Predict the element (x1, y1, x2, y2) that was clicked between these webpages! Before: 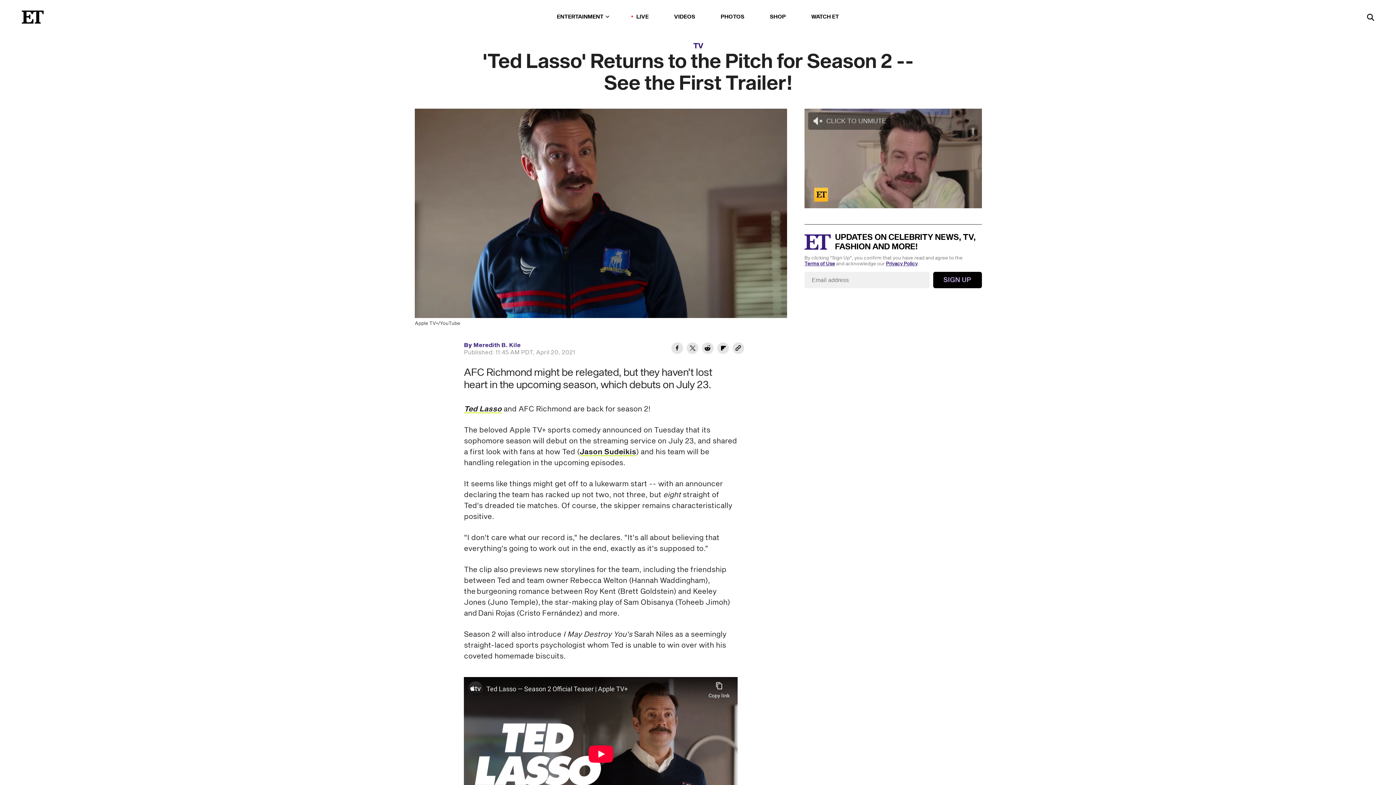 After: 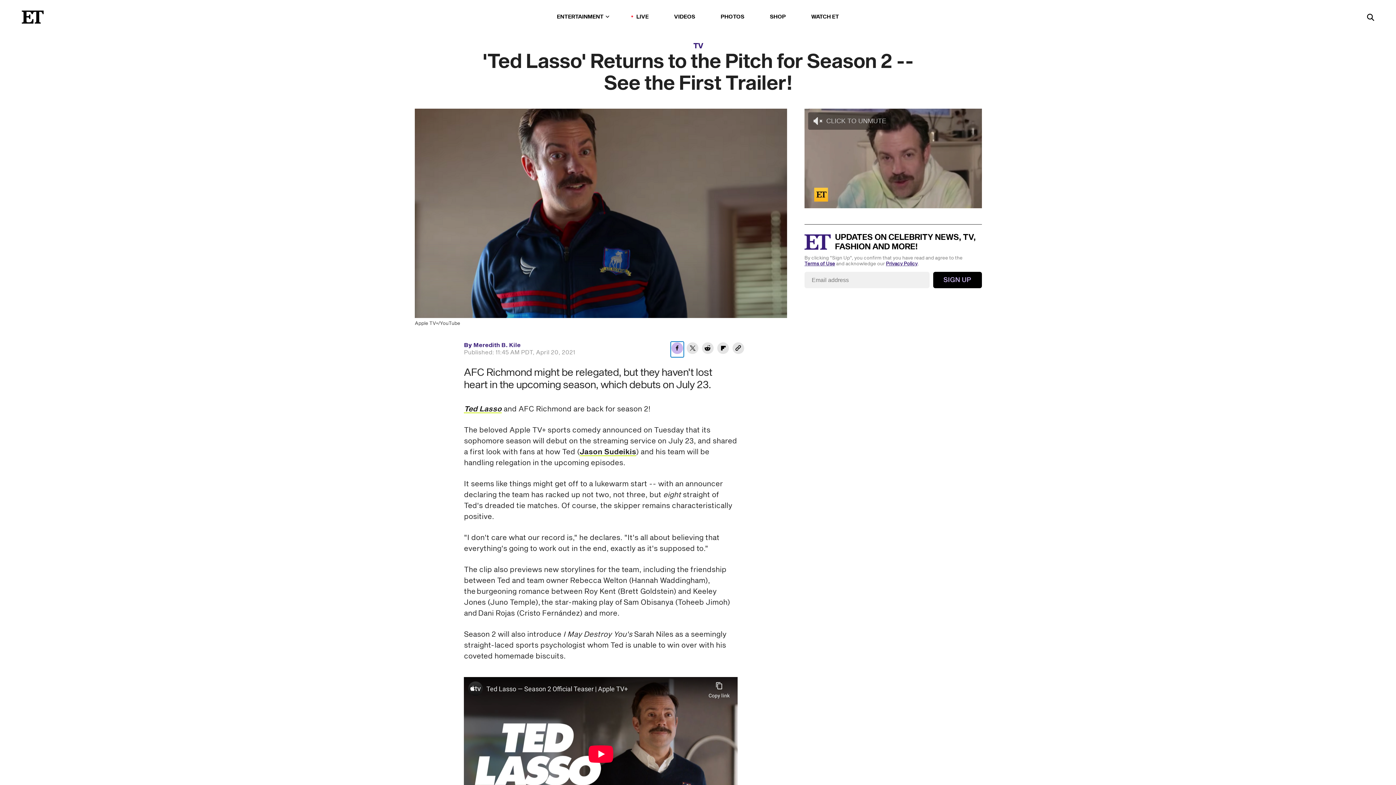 Action: label: Share 'Ted Lasso' Returns to the Pitch for Season 2 -- See the First Trailer! to Facebook bbox: (671, 341, 684, 357)